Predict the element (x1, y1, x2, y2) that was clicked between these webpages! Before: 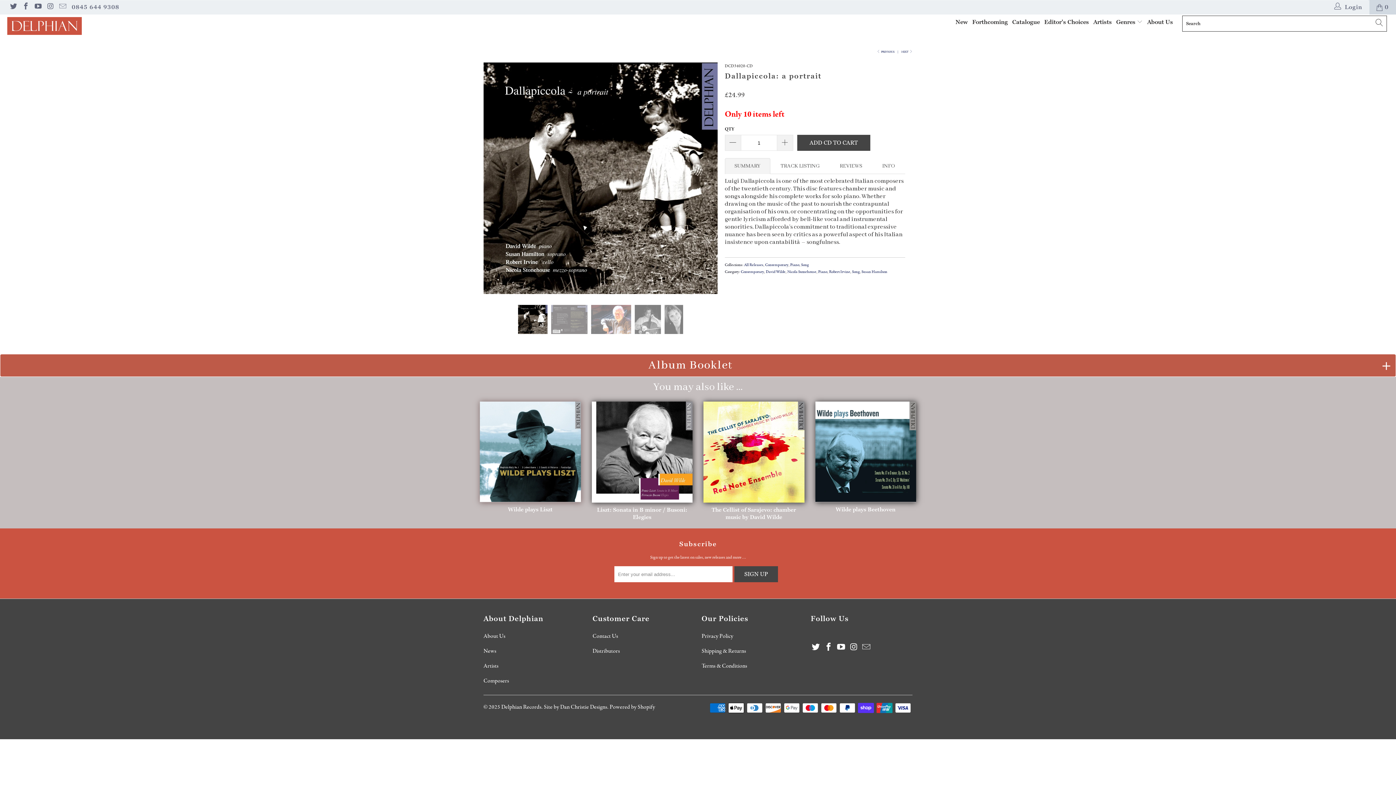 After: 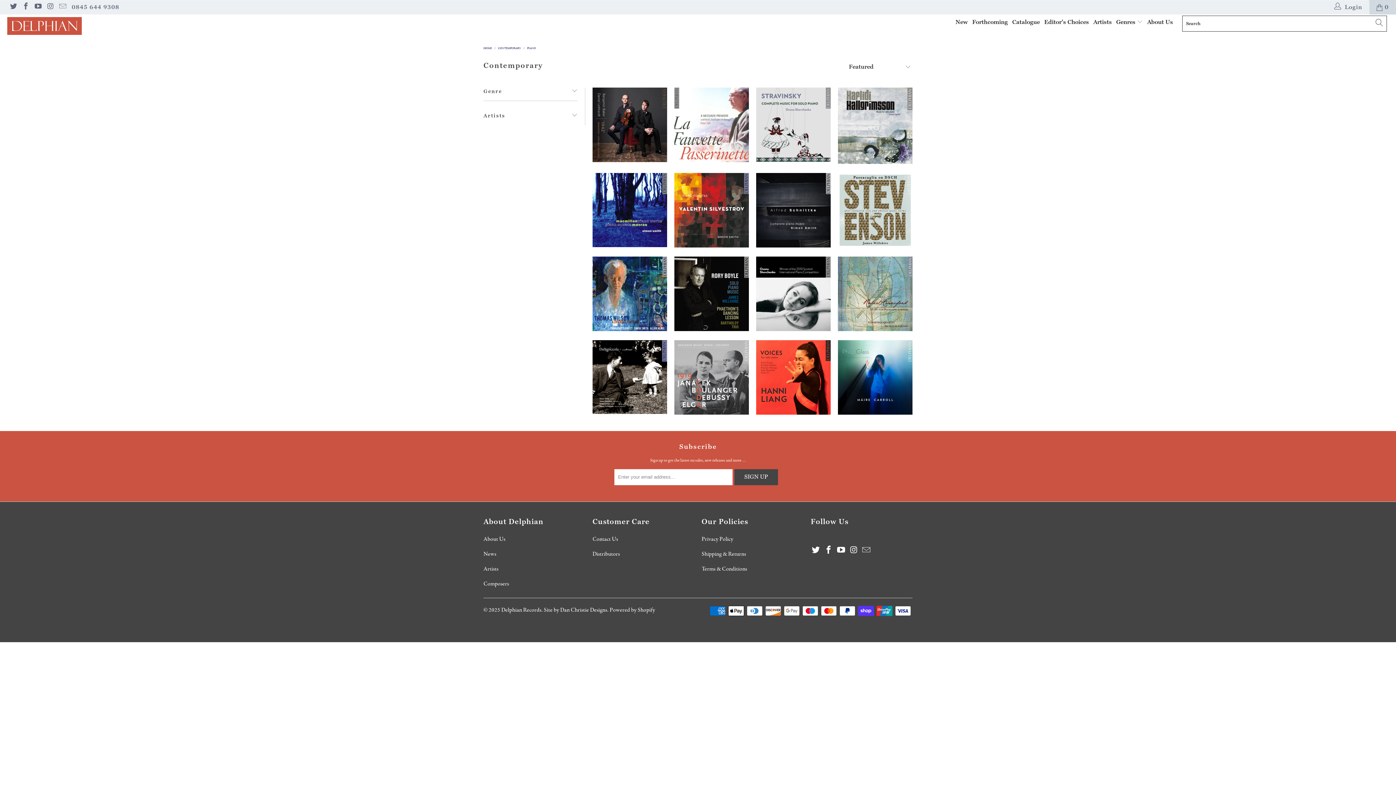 Action: bbox: (818, 269, 827, 274) label: Piano